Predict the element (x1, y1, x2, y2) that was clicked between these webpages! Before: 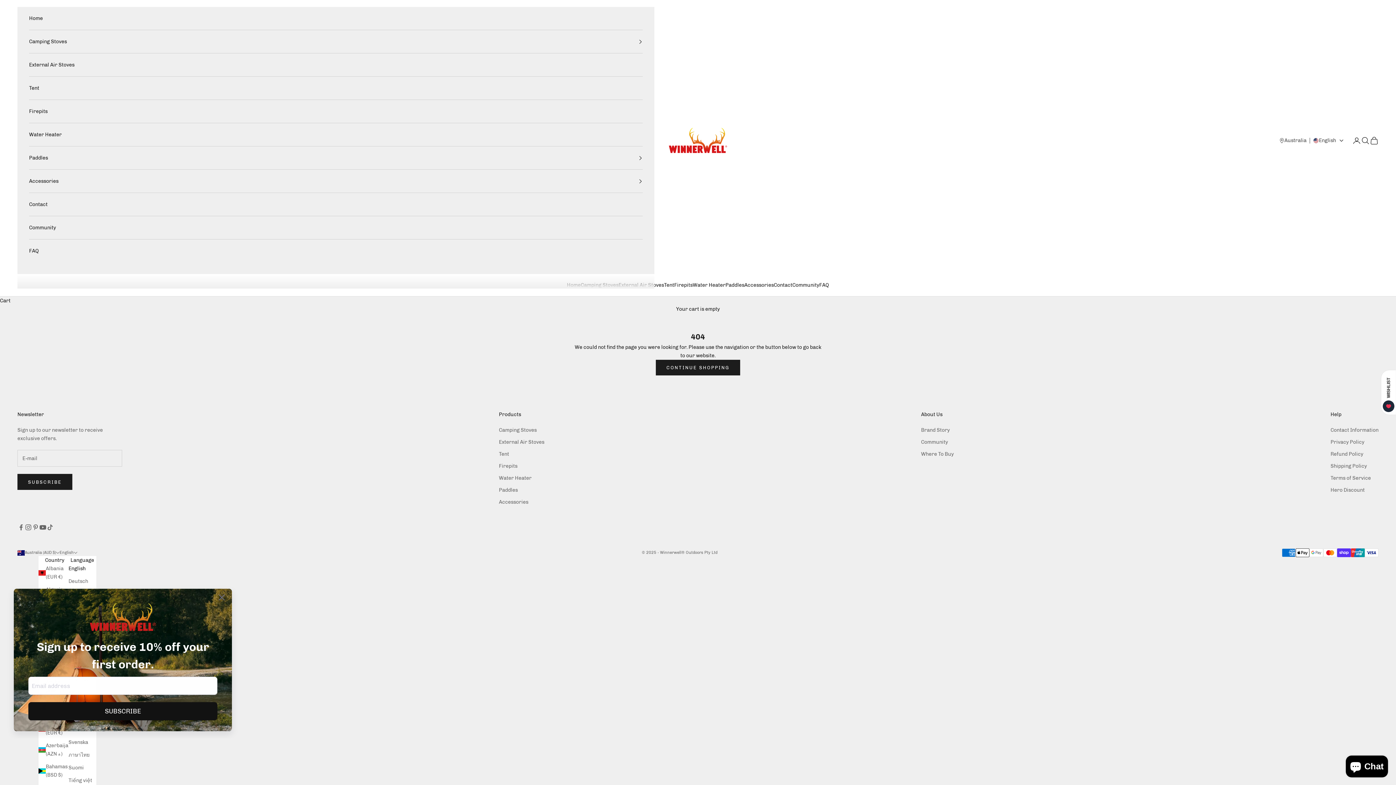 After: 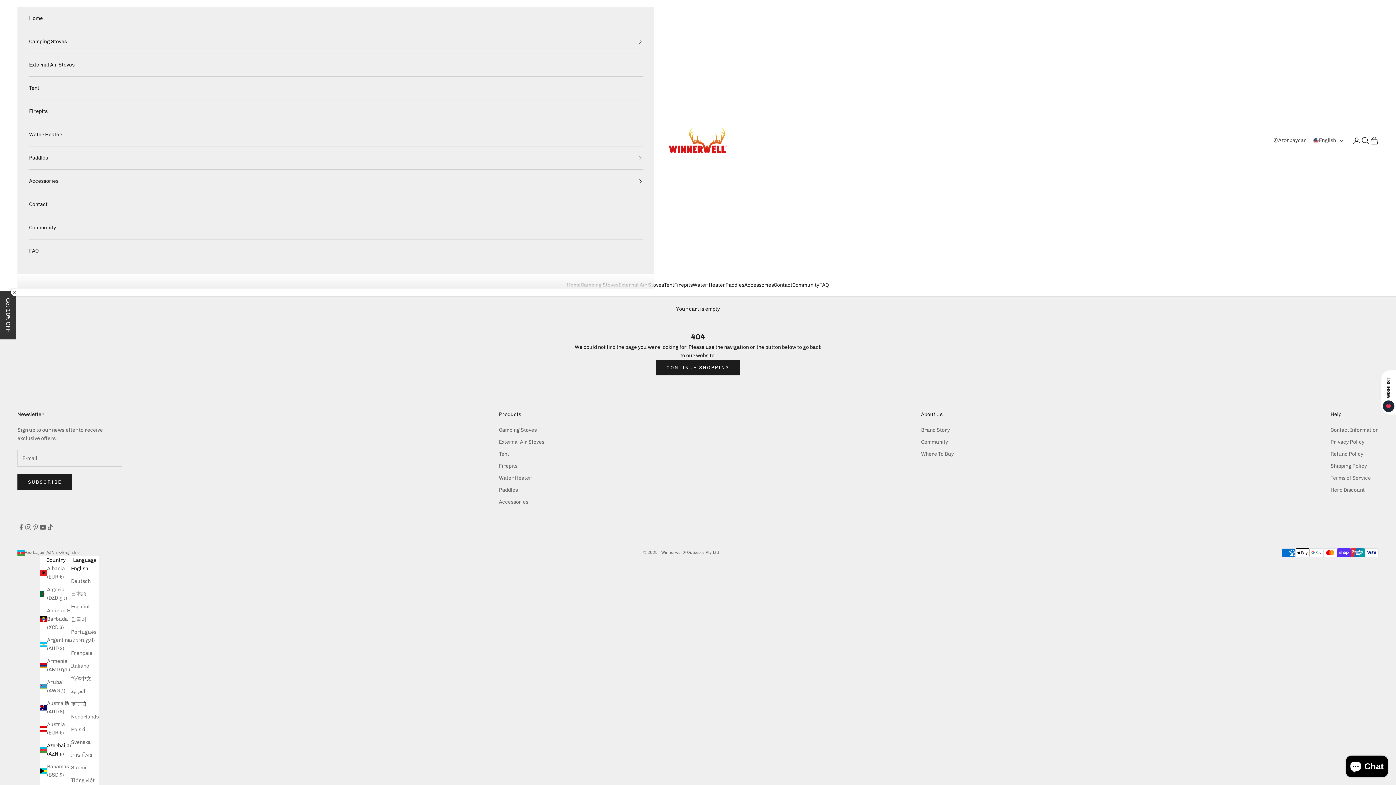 Action: label: Azerbaijan (AZN ₼) bbox: (38, 741, 70, 758)